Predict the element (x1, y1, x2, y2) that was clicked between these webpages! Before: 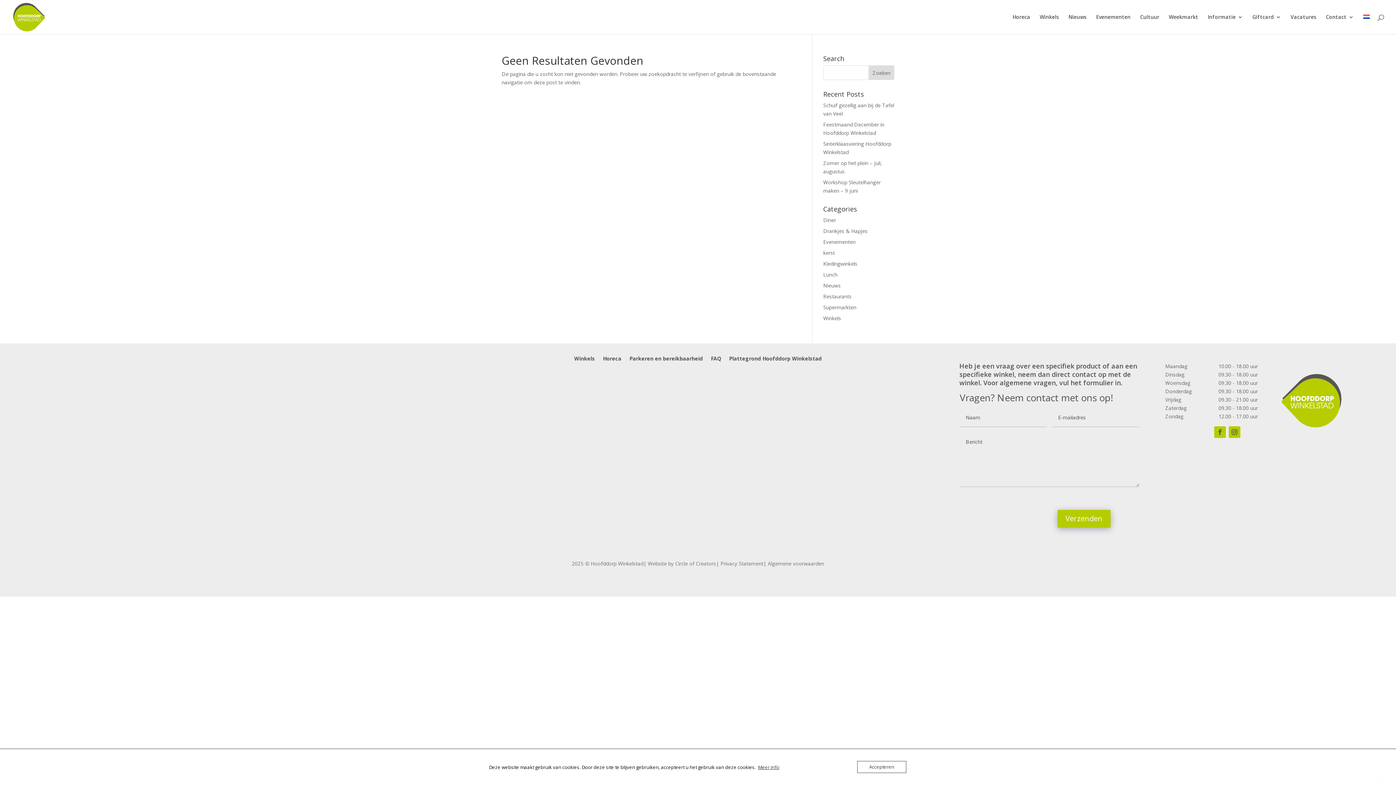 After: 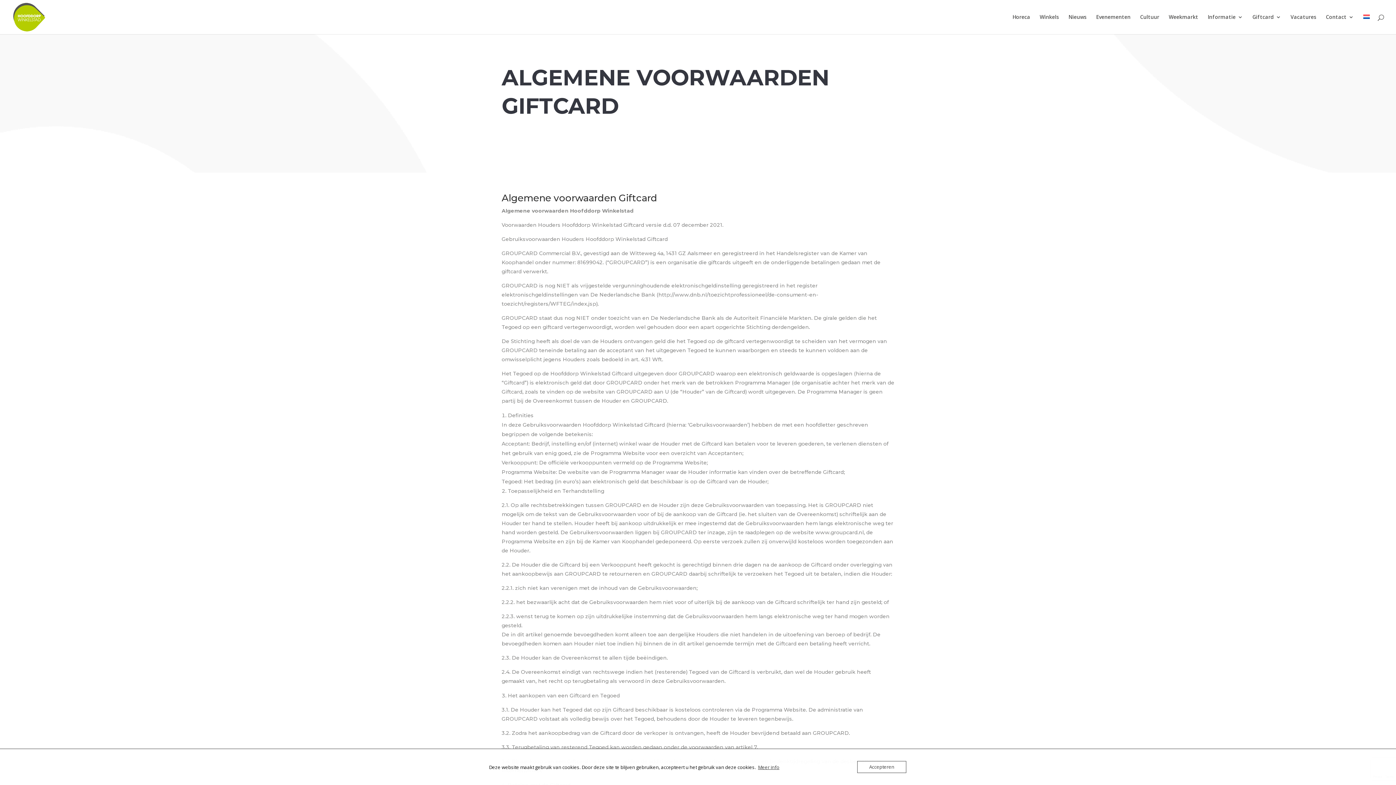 Action: bbox: (768, 560, 824, 567) label: Algemene voorwaarden